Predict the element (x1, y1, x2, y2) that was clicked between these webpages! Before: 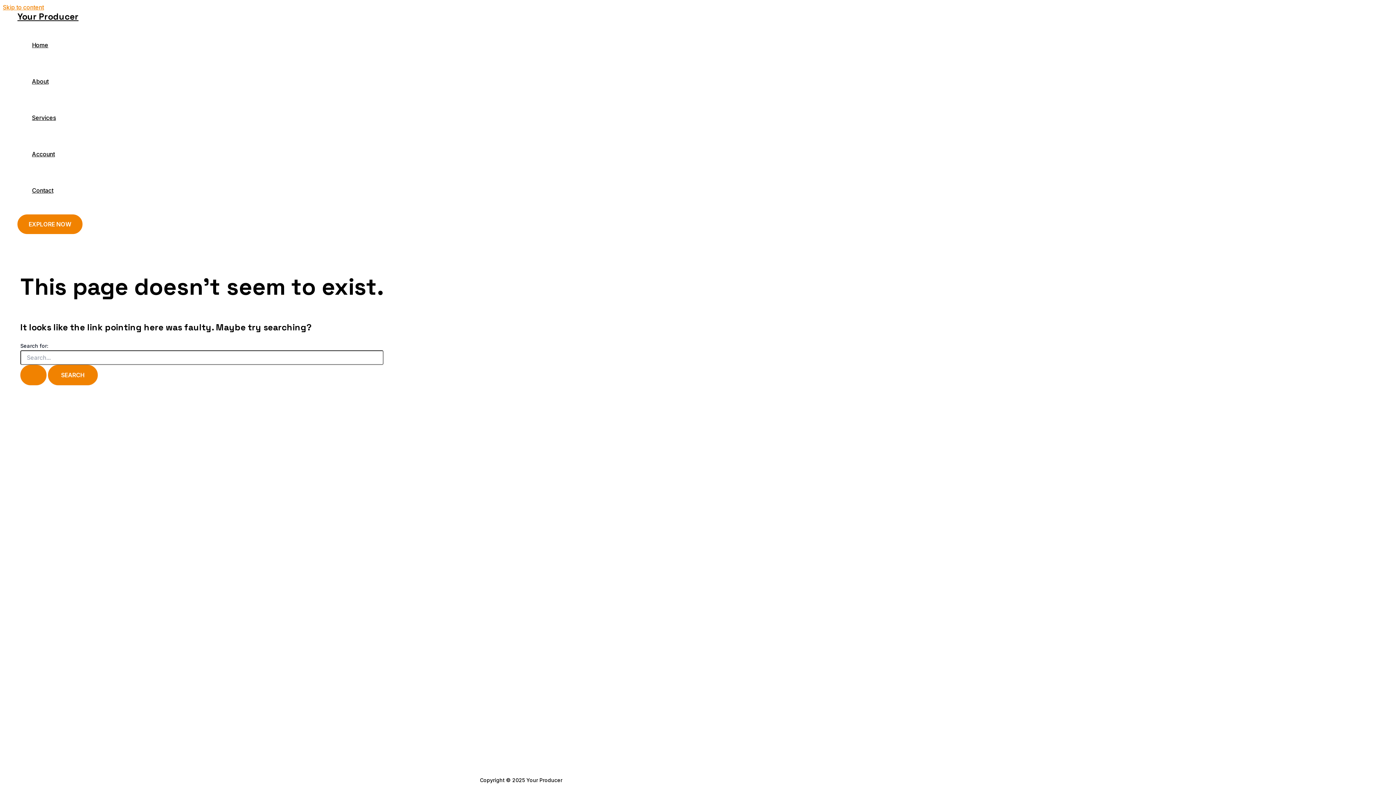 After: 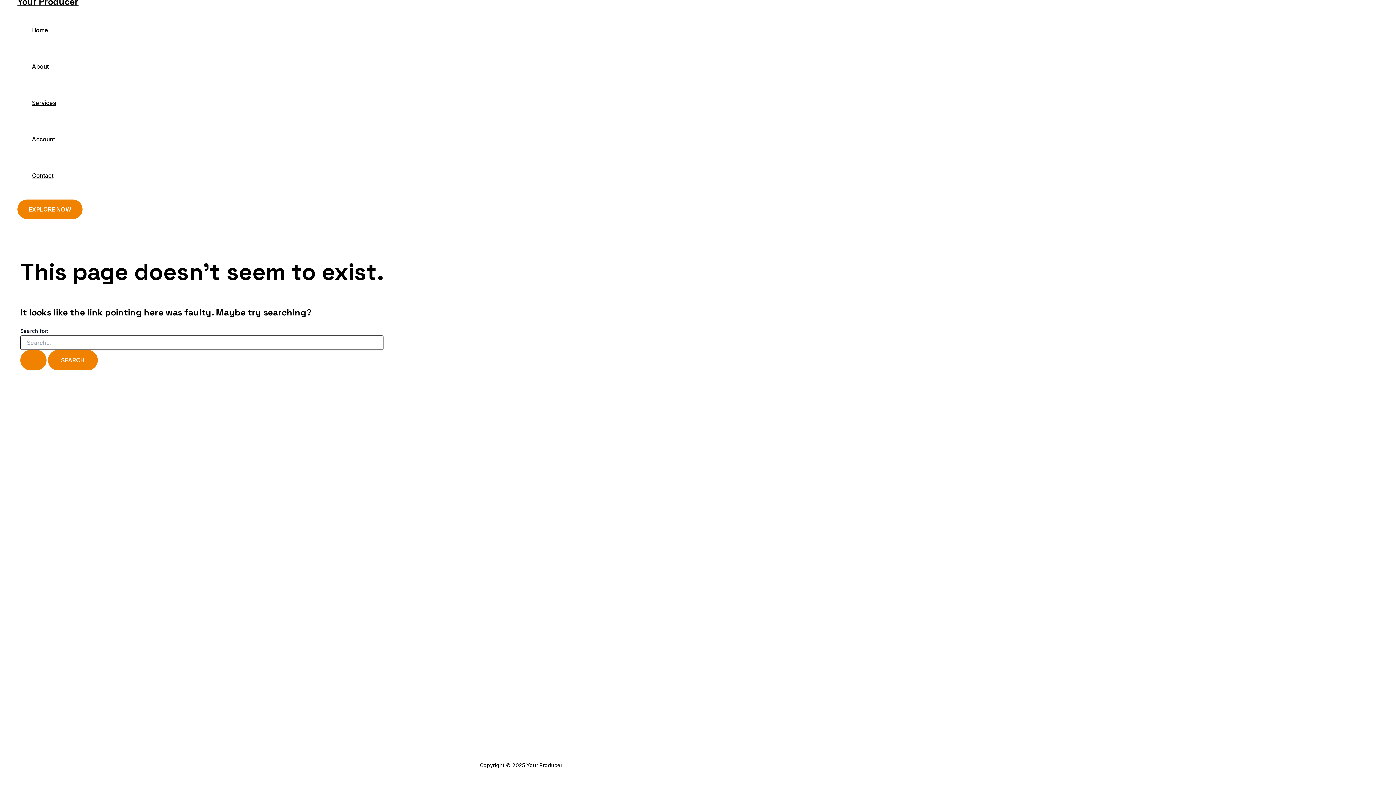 Action: bbox: (2, 3, 44, 10) label: Skip to content